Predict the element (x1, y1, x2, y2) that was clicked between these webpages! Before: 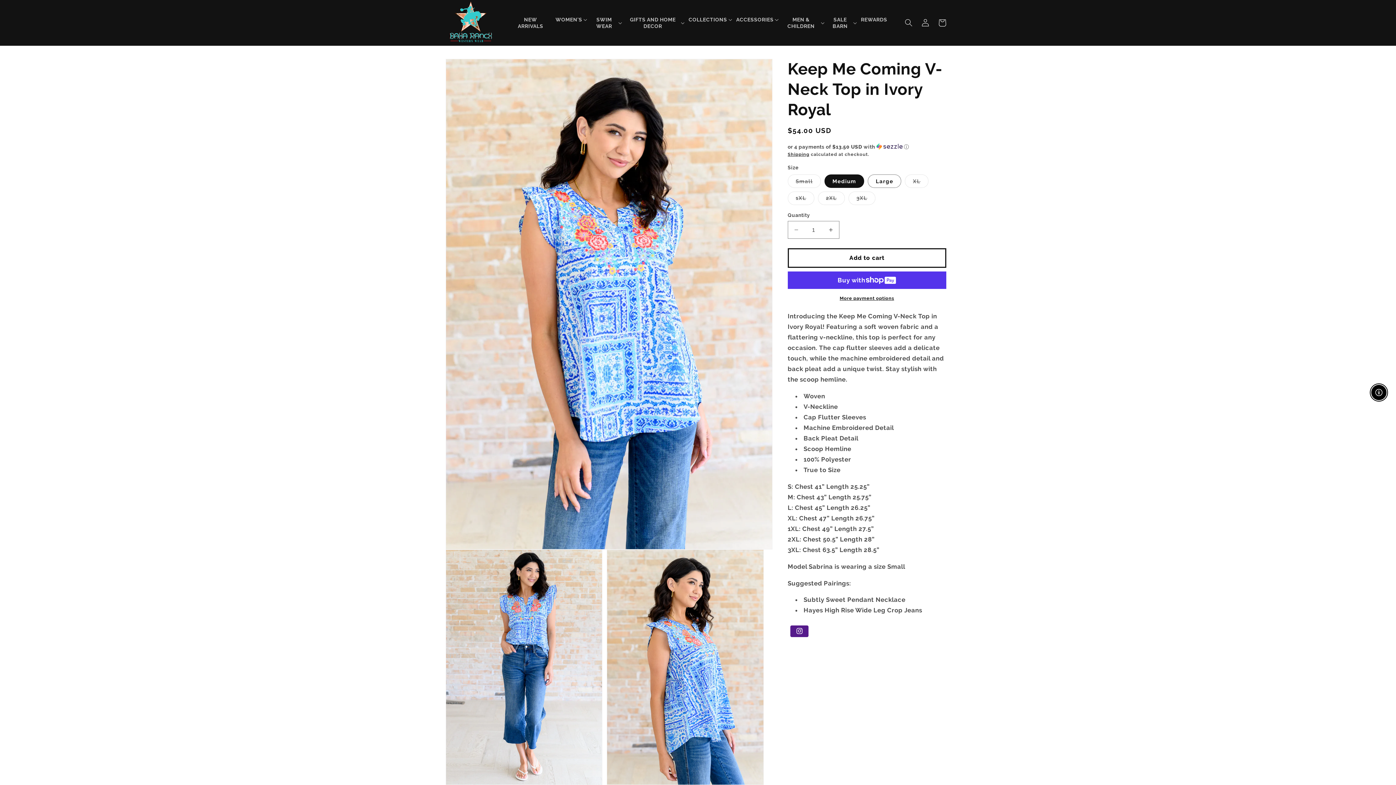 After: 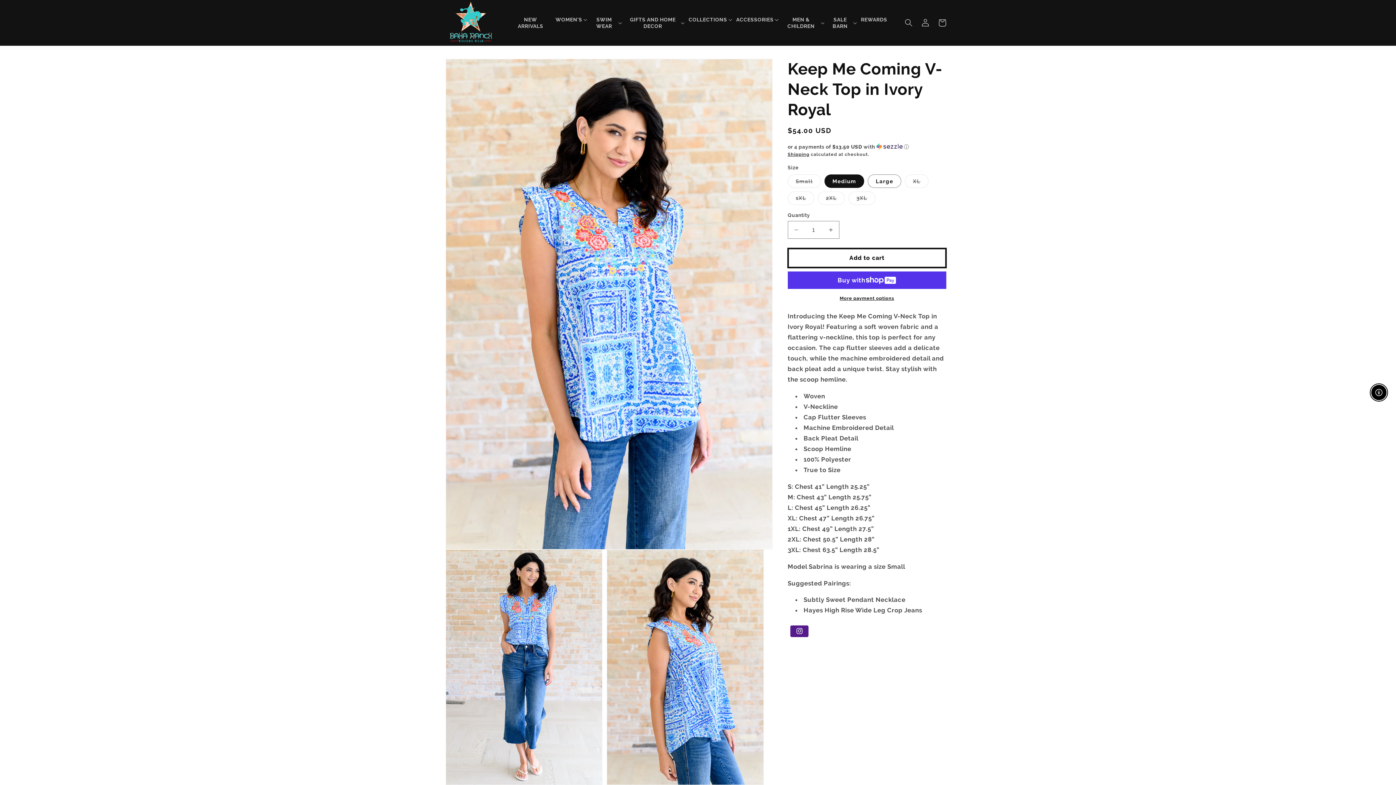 Action: label: Add to cart bbox: (787, 248, 946, 267)